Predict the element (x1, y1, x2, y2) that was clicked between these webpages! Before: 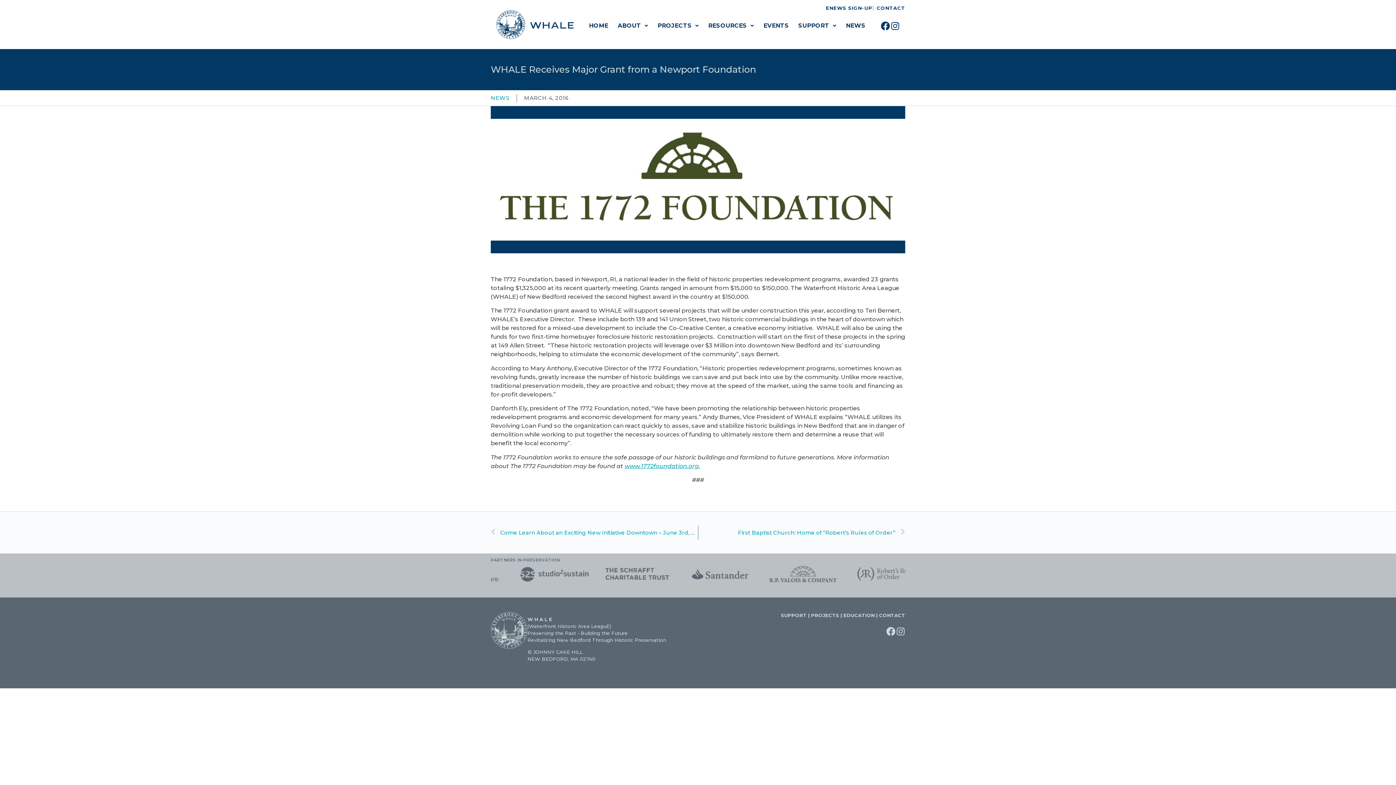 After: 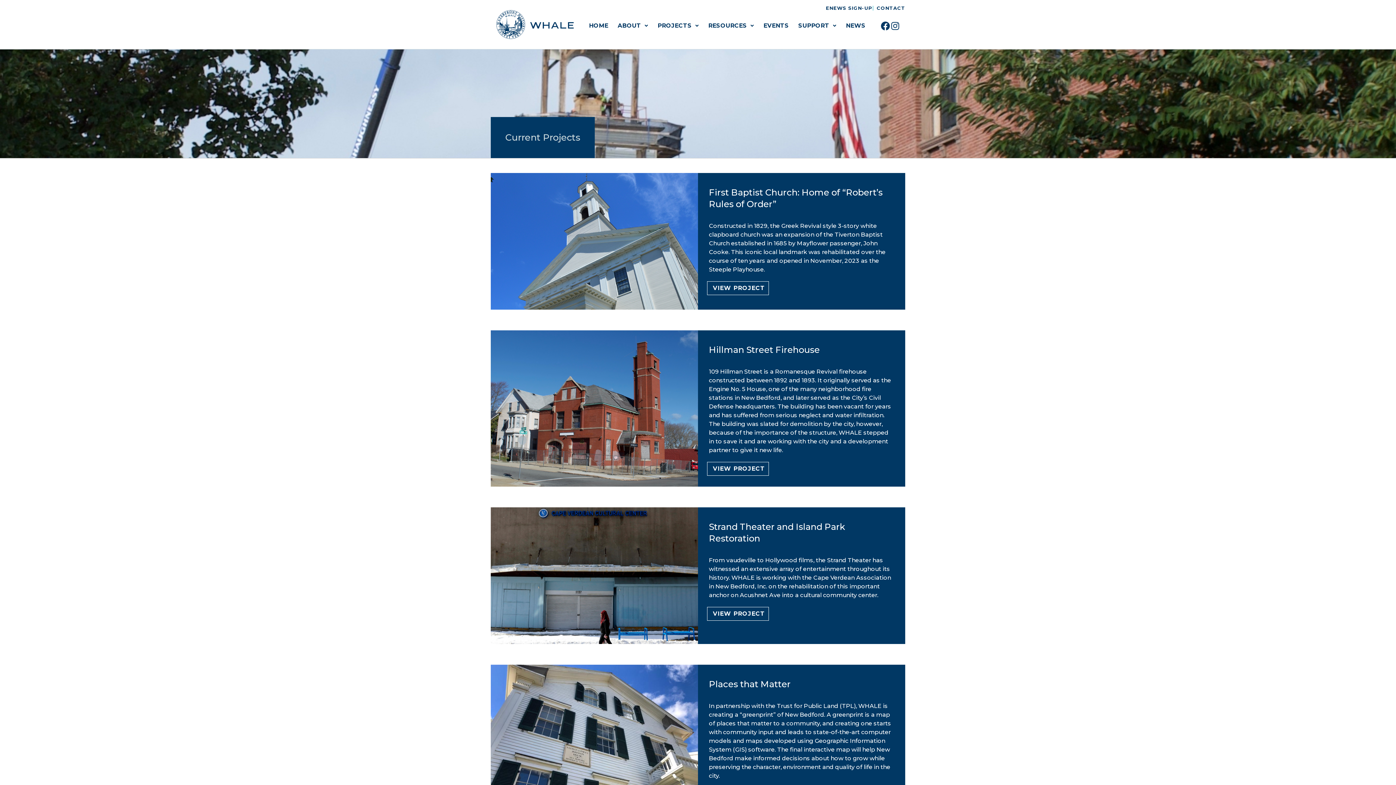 Action: bbox: (811, 612, 839, 618) label: PROJECTS